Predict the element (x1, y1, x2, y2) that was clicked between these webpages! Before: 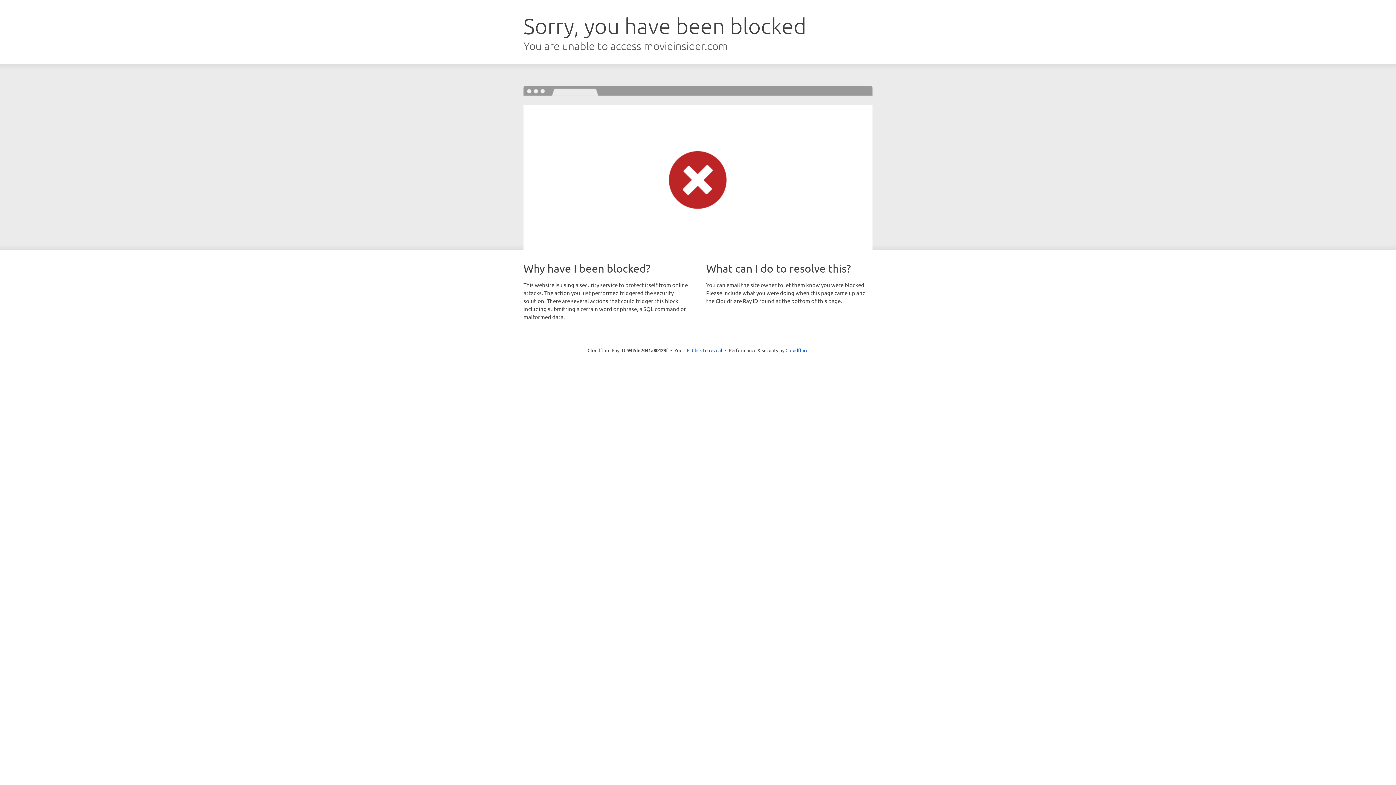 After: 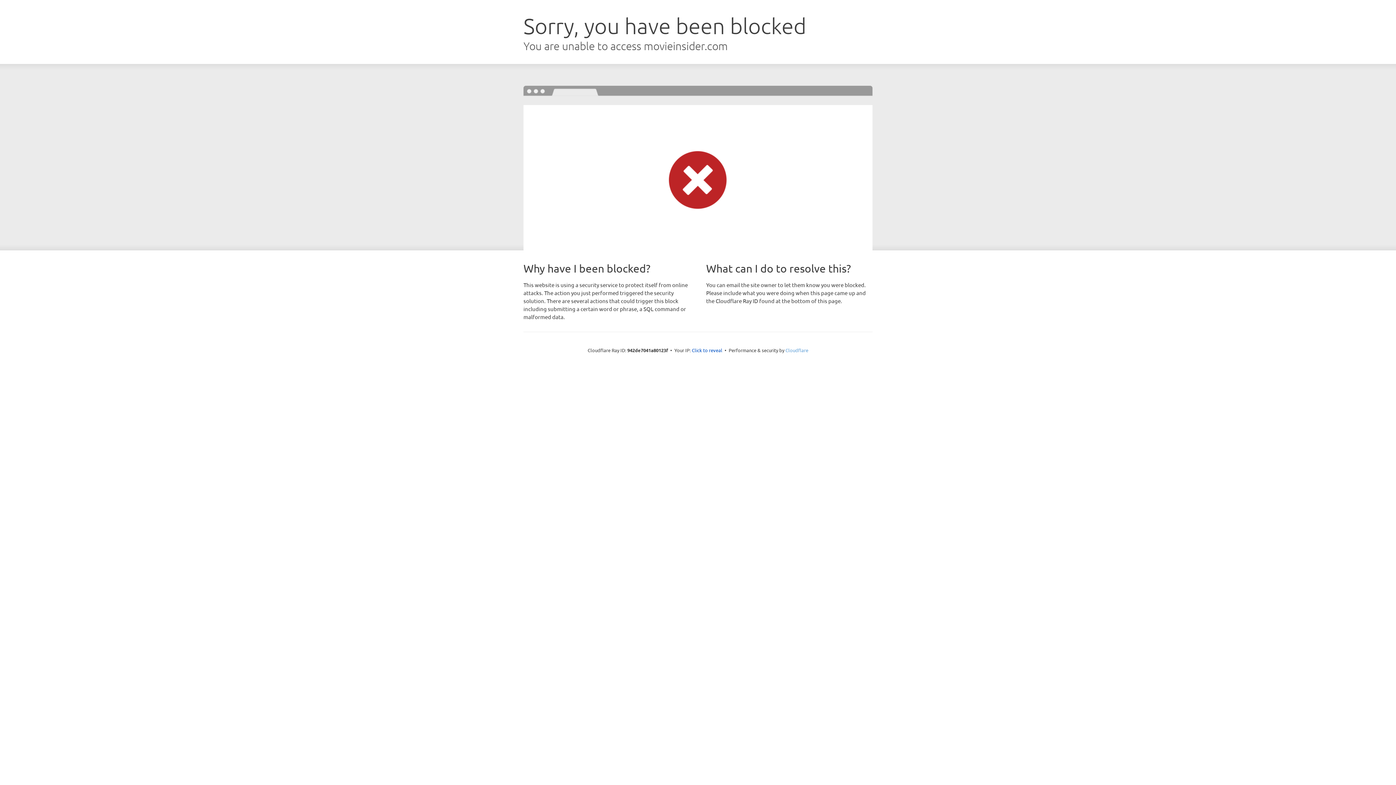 Action: bbox: (785, 347, 808, 353) label: Cloudflare